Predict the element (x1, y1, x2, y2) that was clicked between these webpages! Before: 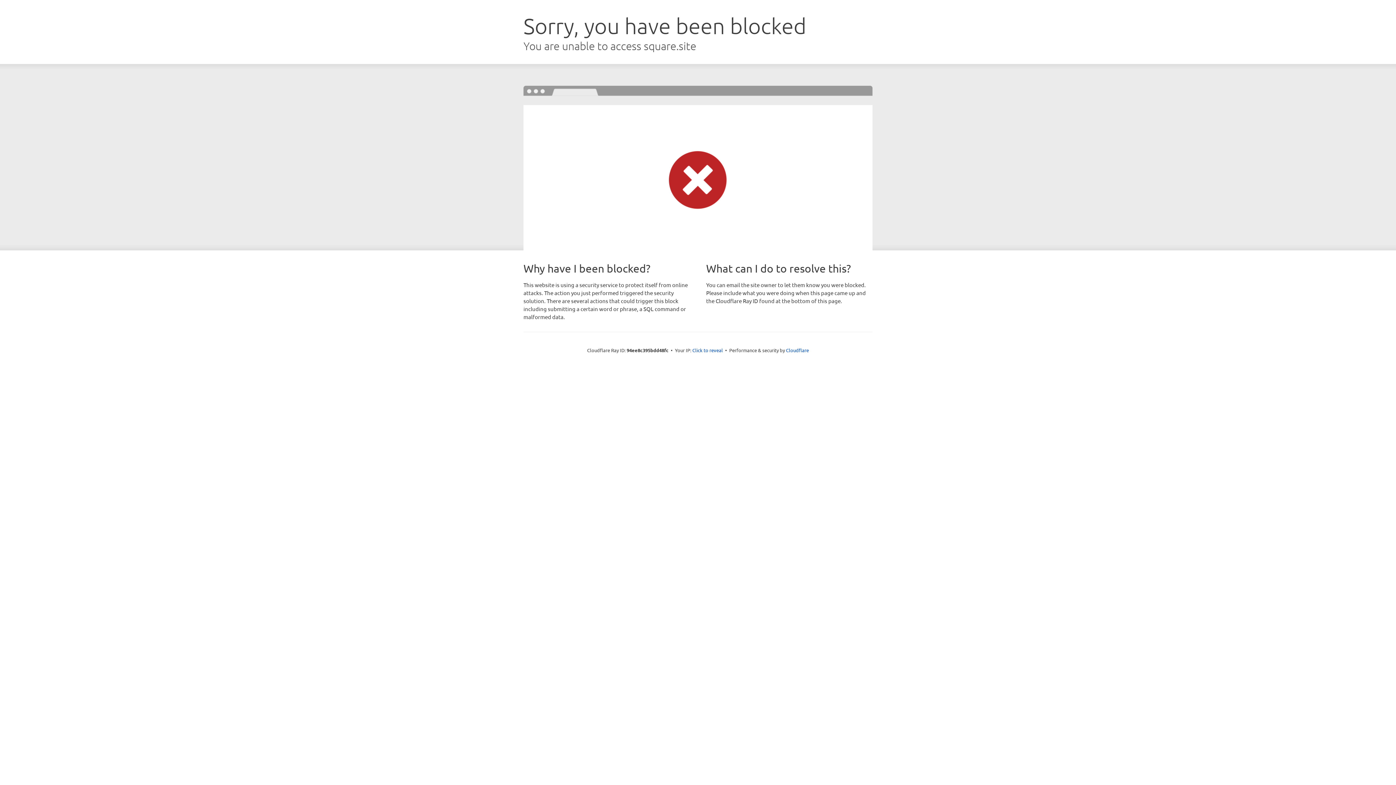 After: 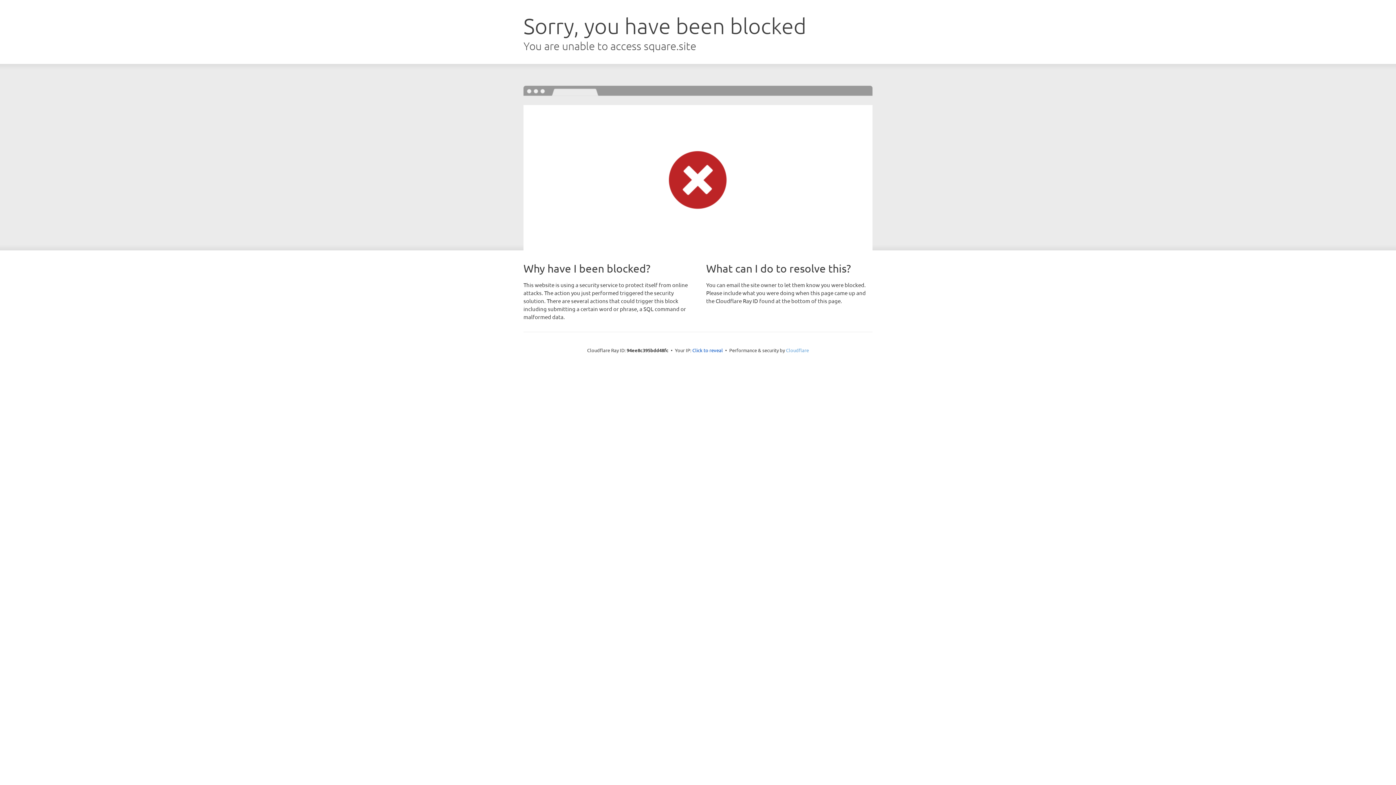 Action: bbox: (786, 347, 809, 353) label: Cloudflare